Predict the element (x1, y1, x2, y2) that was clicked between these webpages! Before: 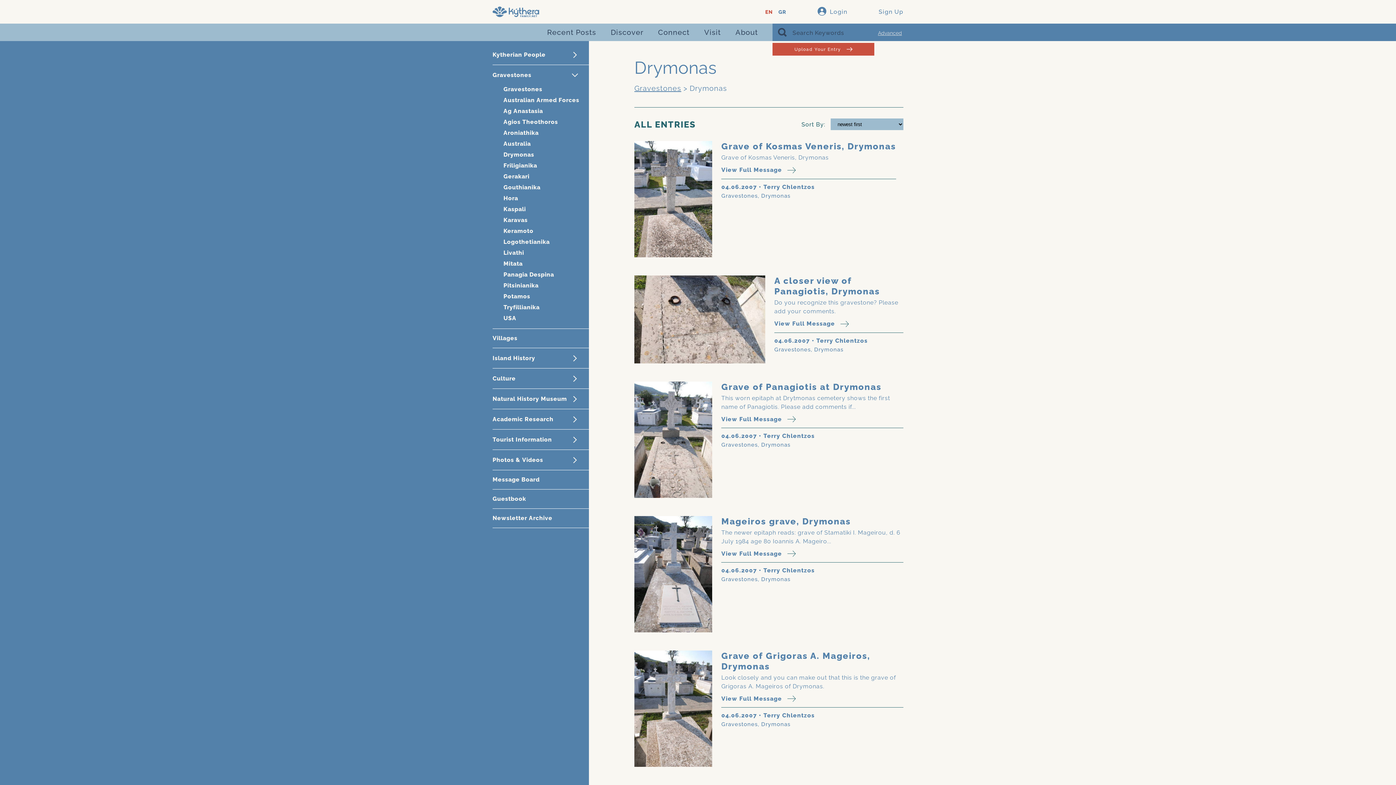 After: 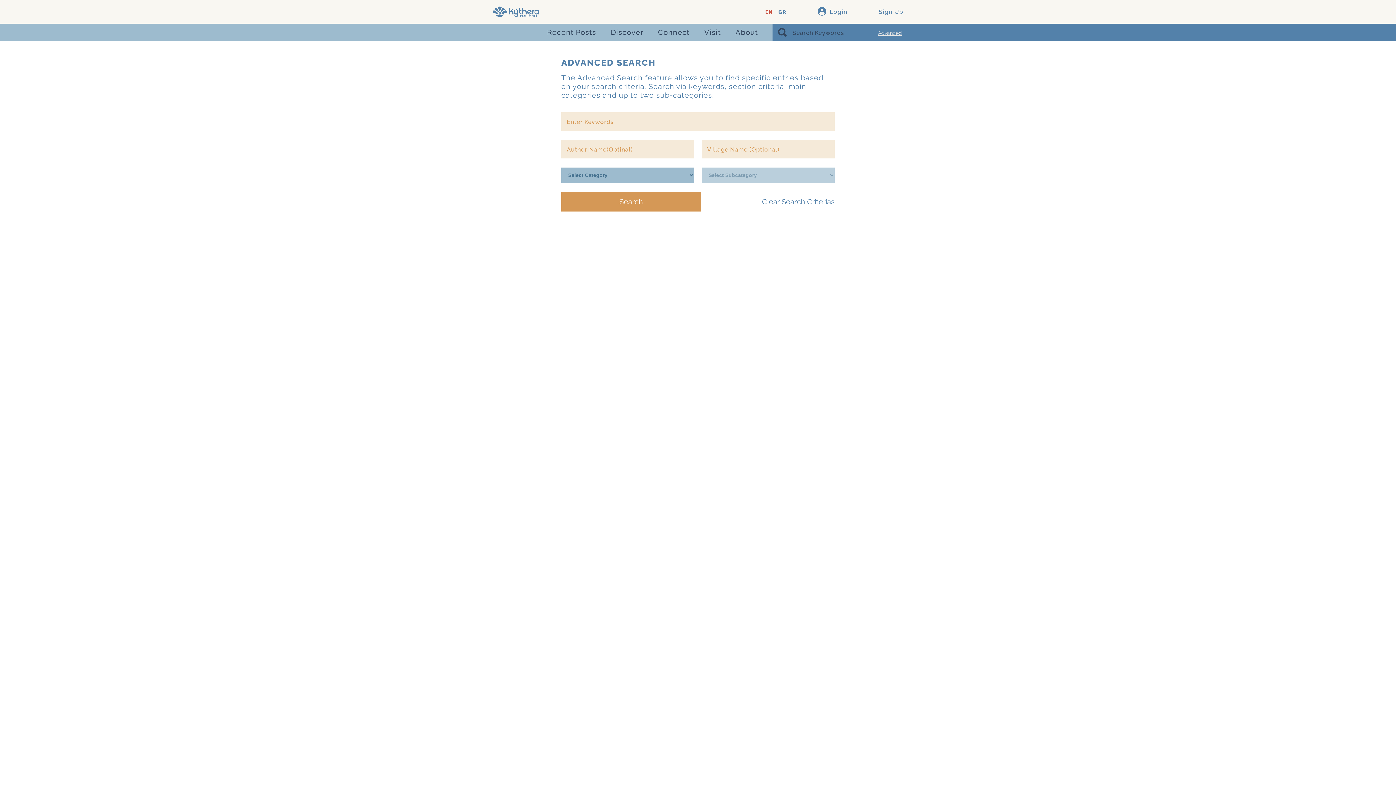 Action: bbox: (778, 28, 786, 36)